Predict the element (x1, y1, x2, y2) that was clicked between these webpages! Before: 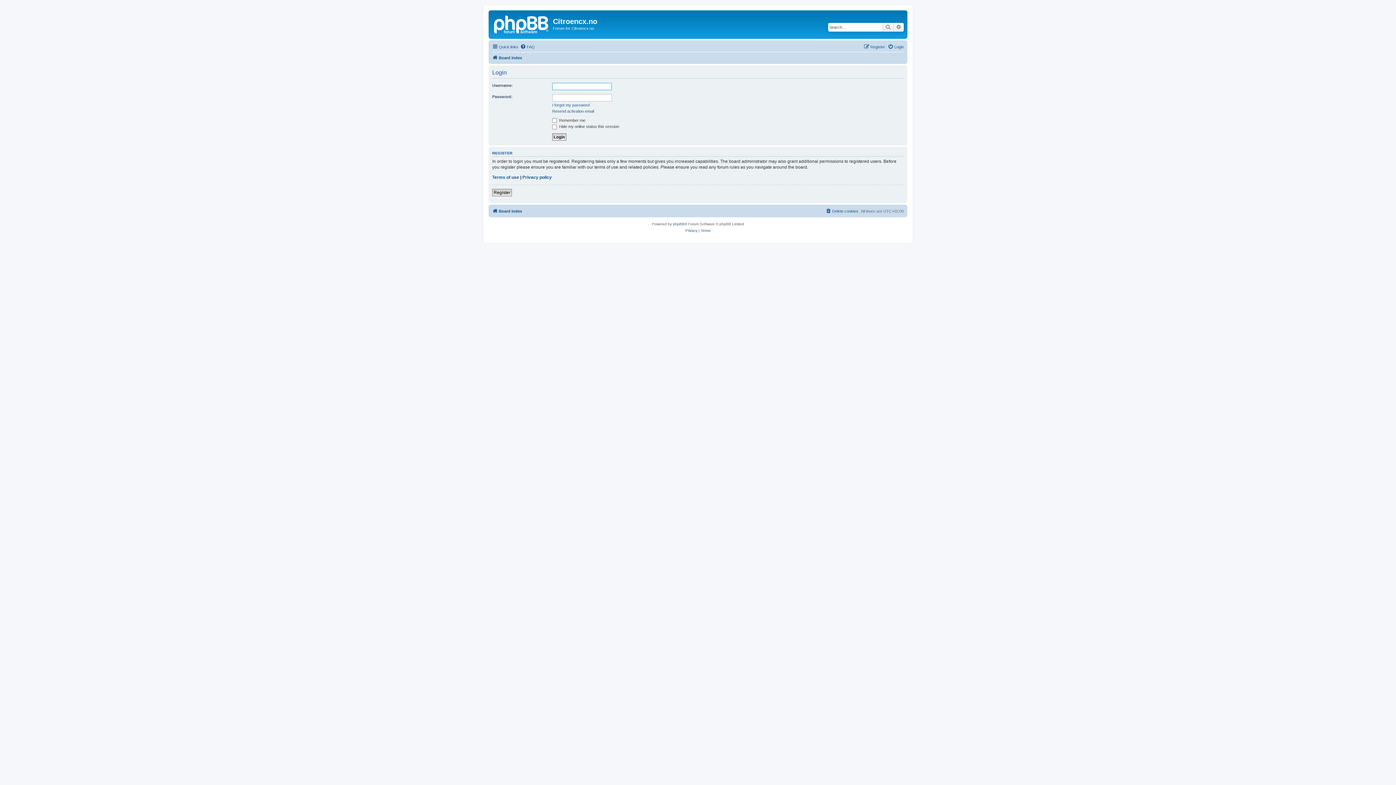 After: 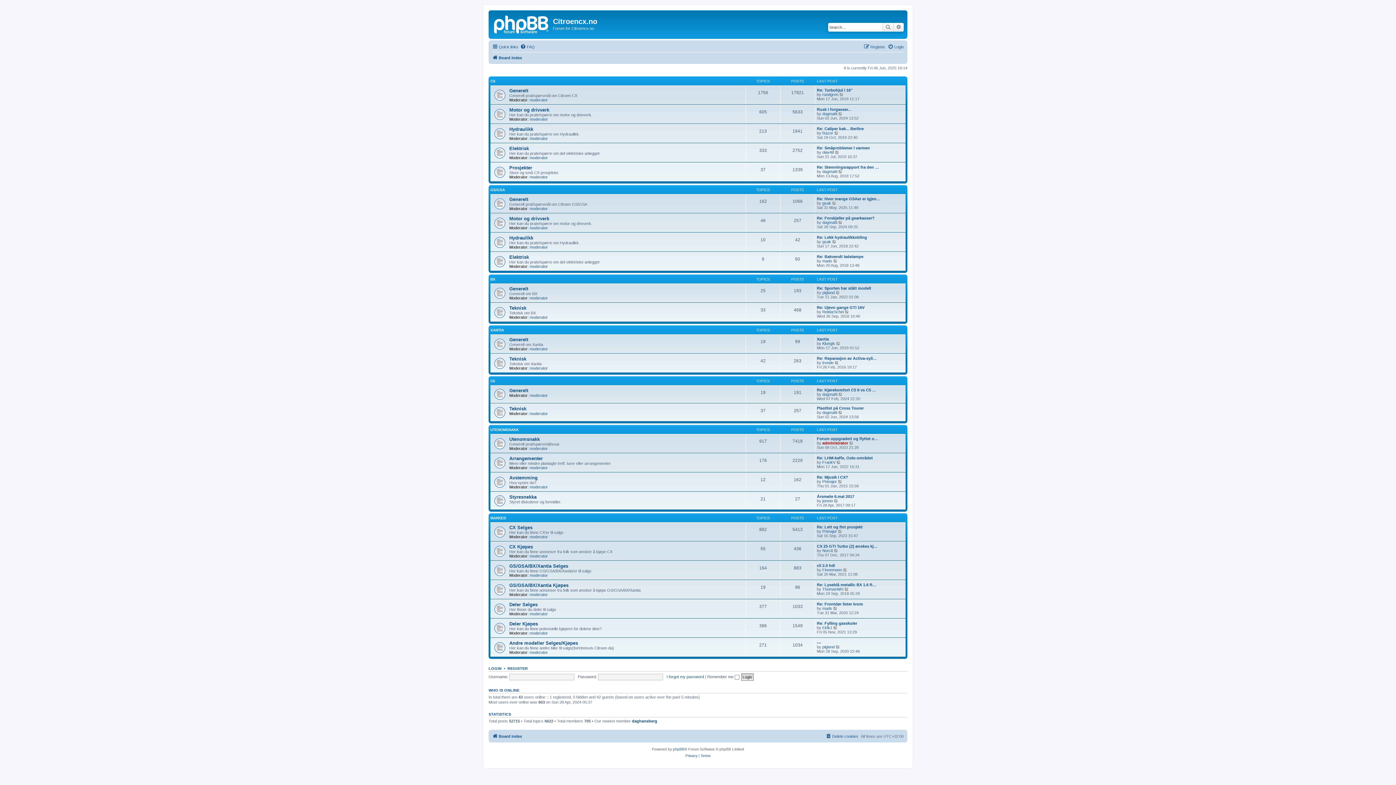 Action: bbox: (492, 53, 522, 62) label: Board index